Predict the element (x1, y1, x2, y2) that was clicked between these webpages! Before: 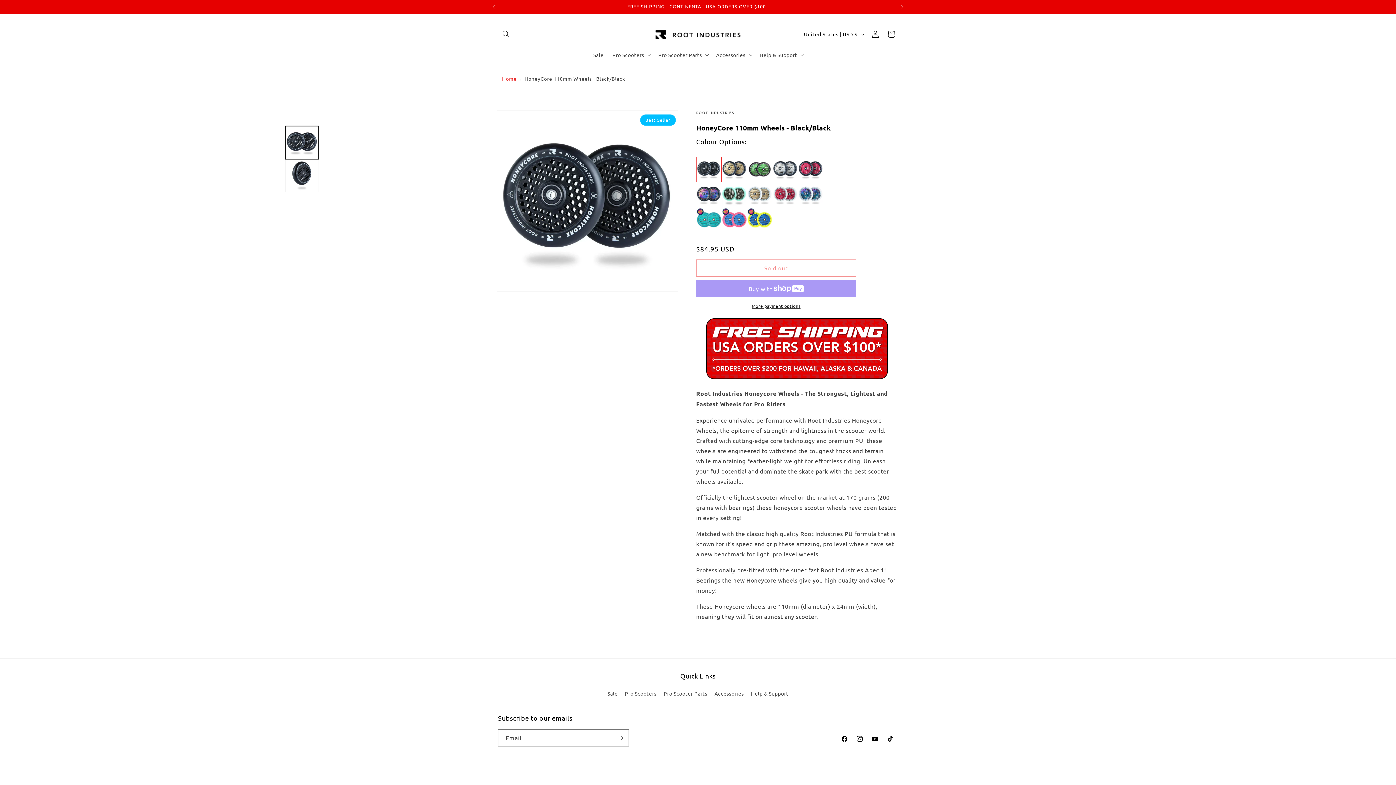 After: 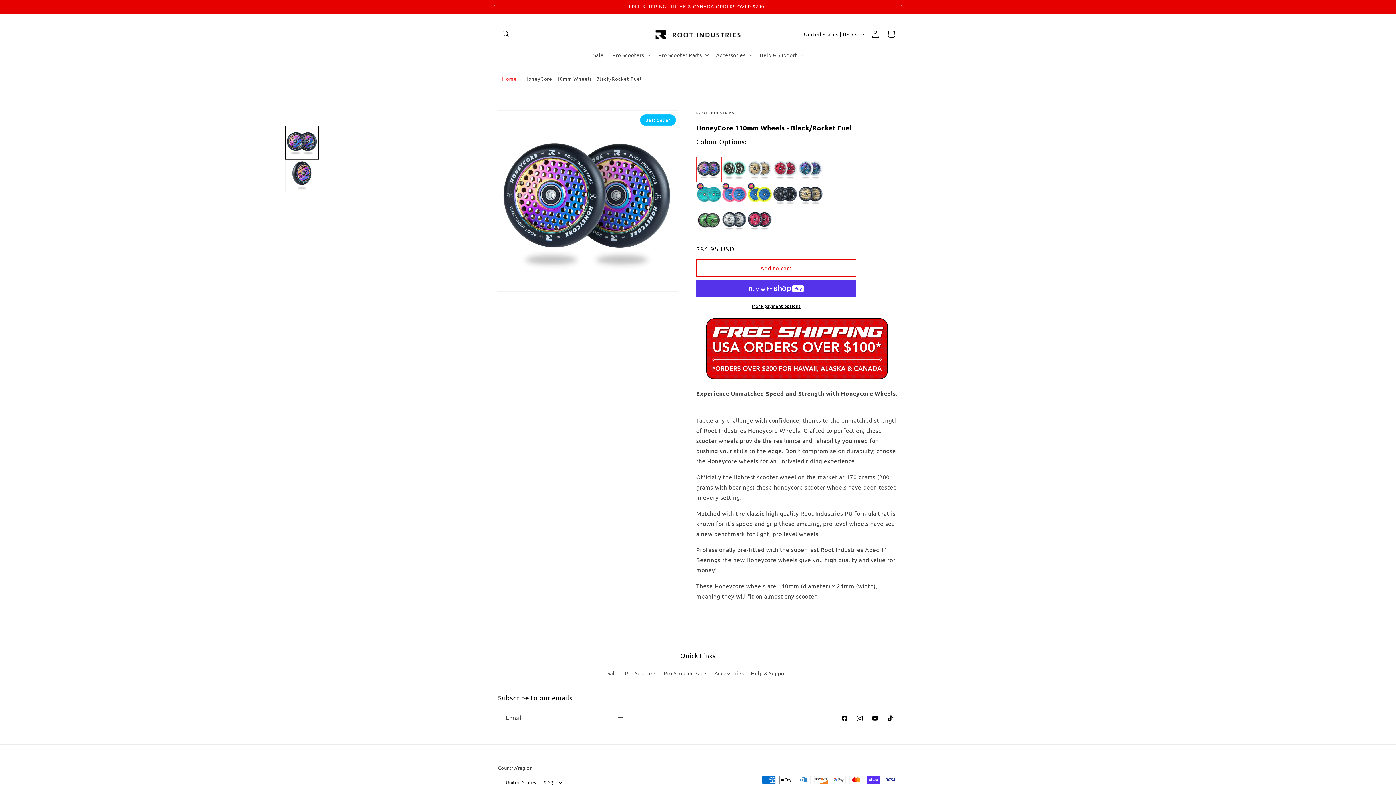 Action: bbox: (696, 182, 721, 207)